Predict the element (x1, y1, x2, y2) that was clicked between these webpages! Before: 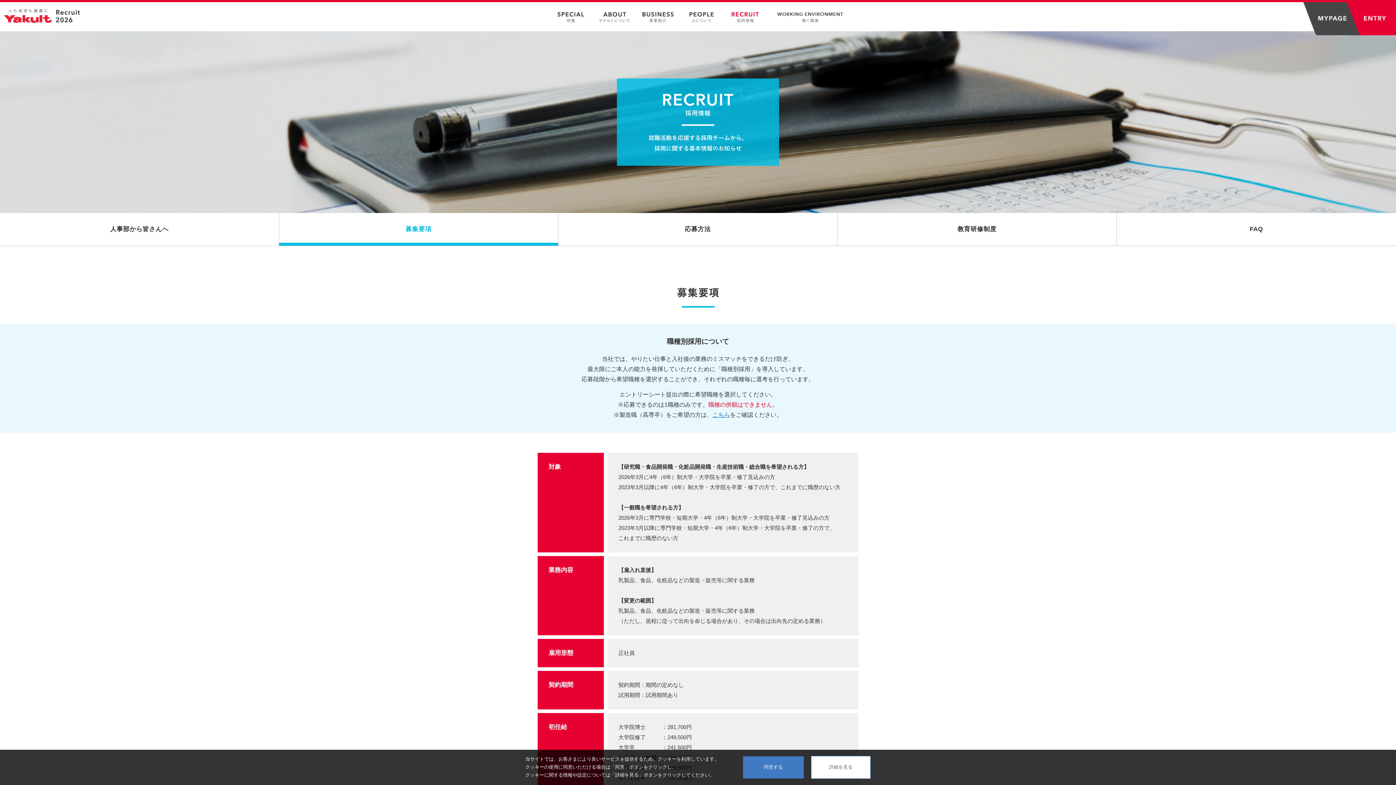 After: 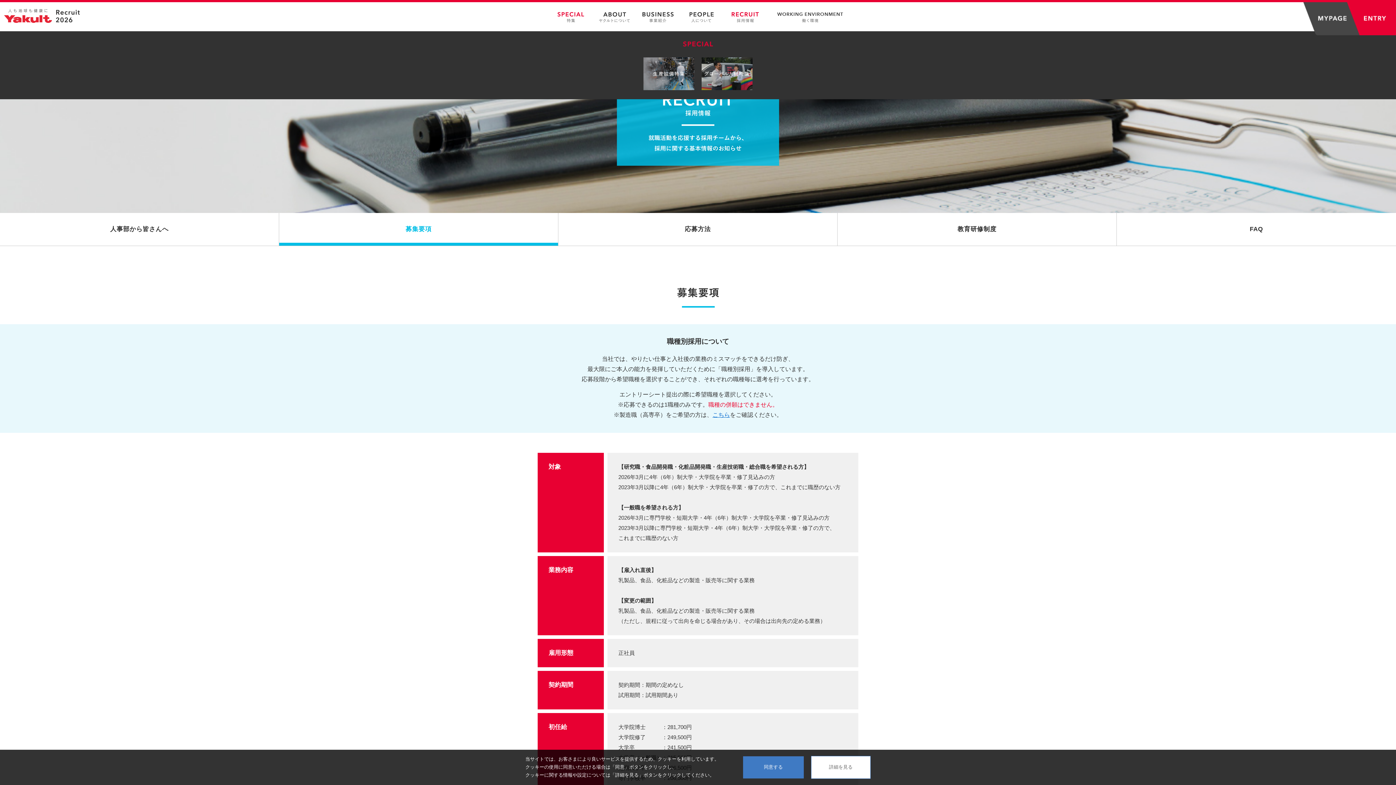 Action: bbox: (552, 10, 589, 23) label: SPECIAL